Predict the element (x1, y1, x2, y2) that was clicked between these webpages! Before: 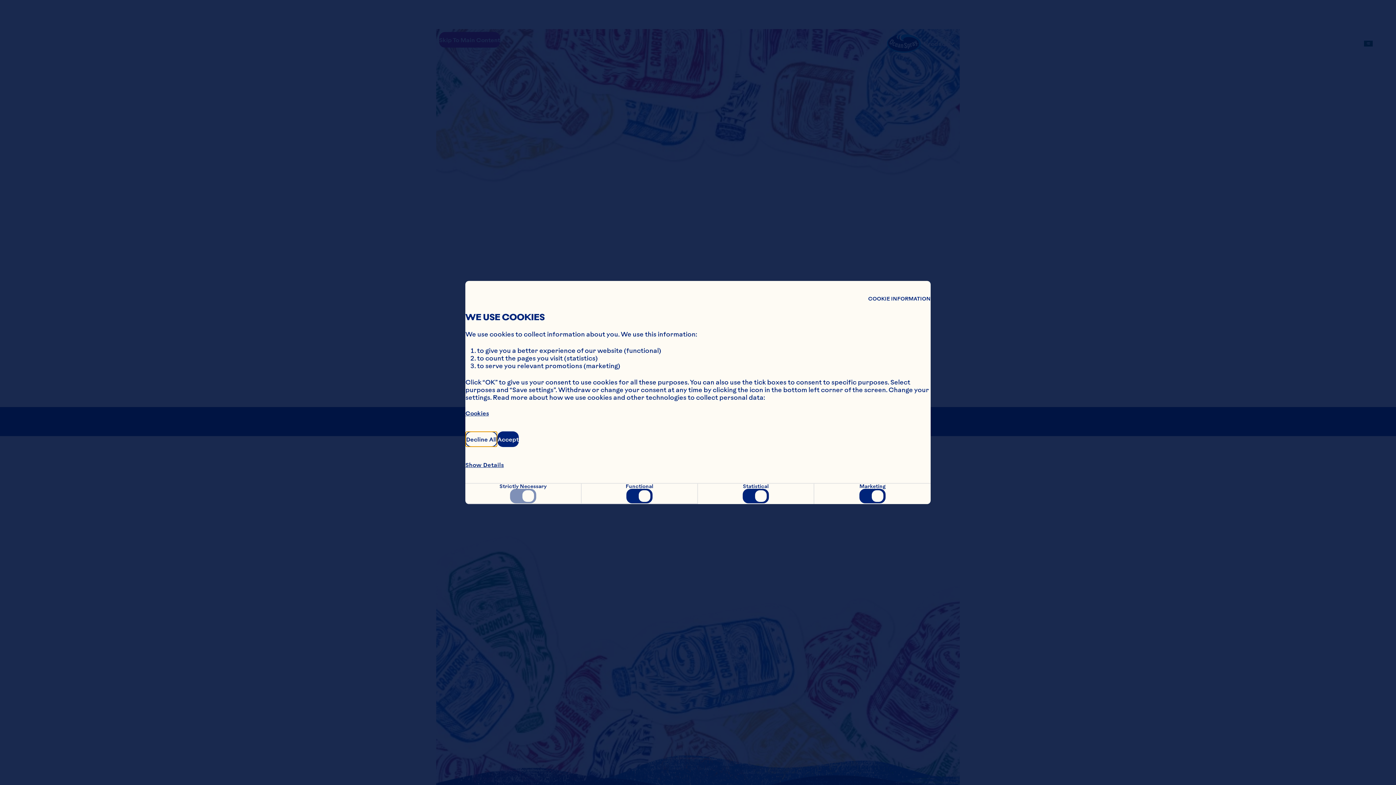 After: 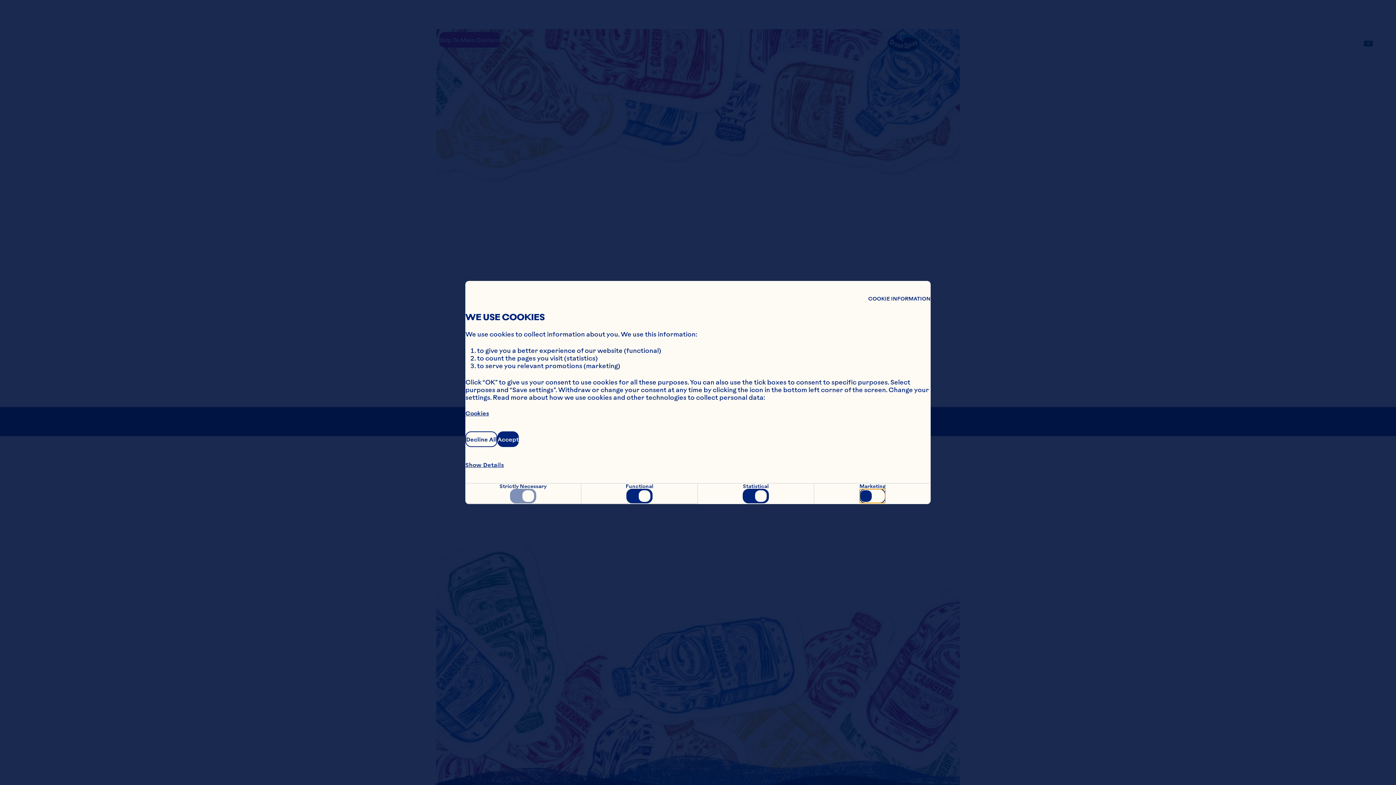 Action: bbox: (859, 489, 885, 503)